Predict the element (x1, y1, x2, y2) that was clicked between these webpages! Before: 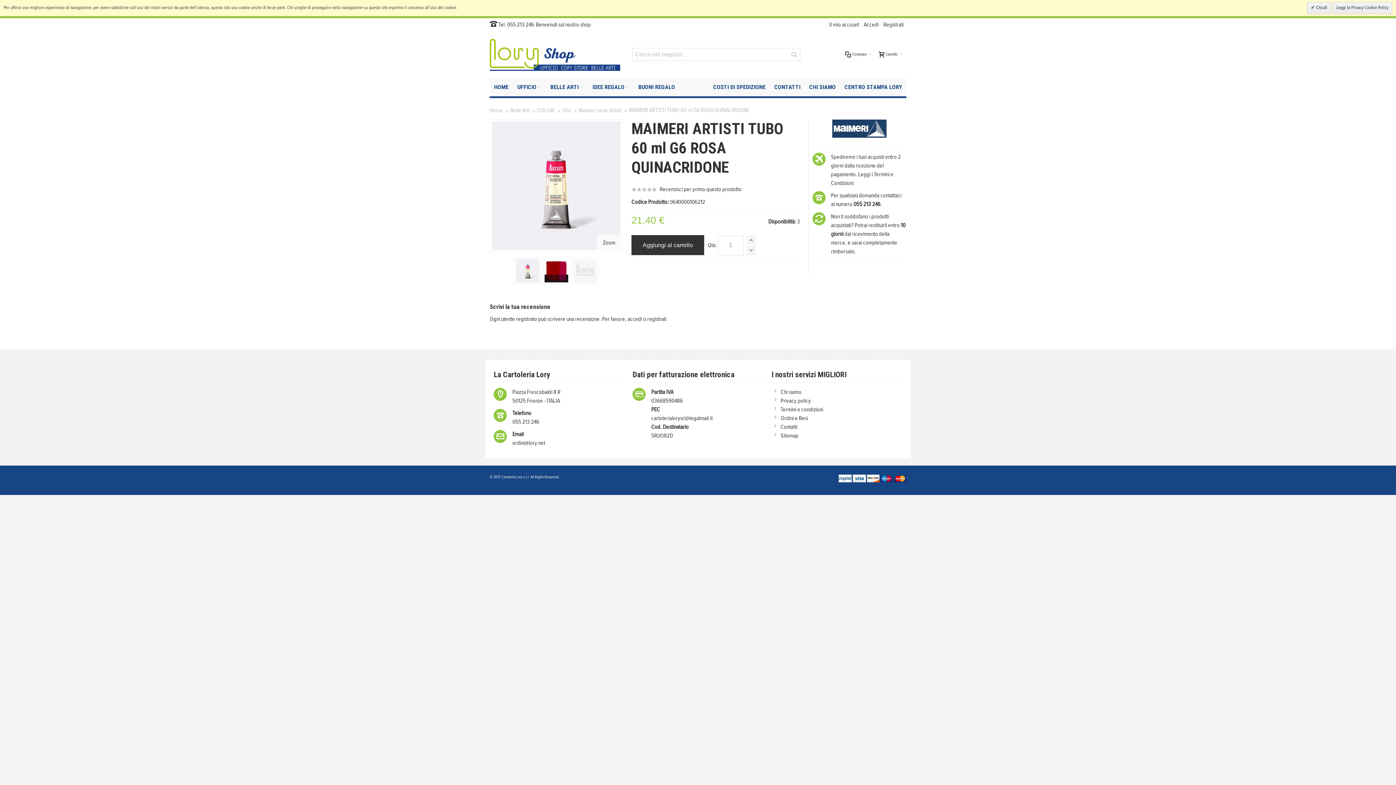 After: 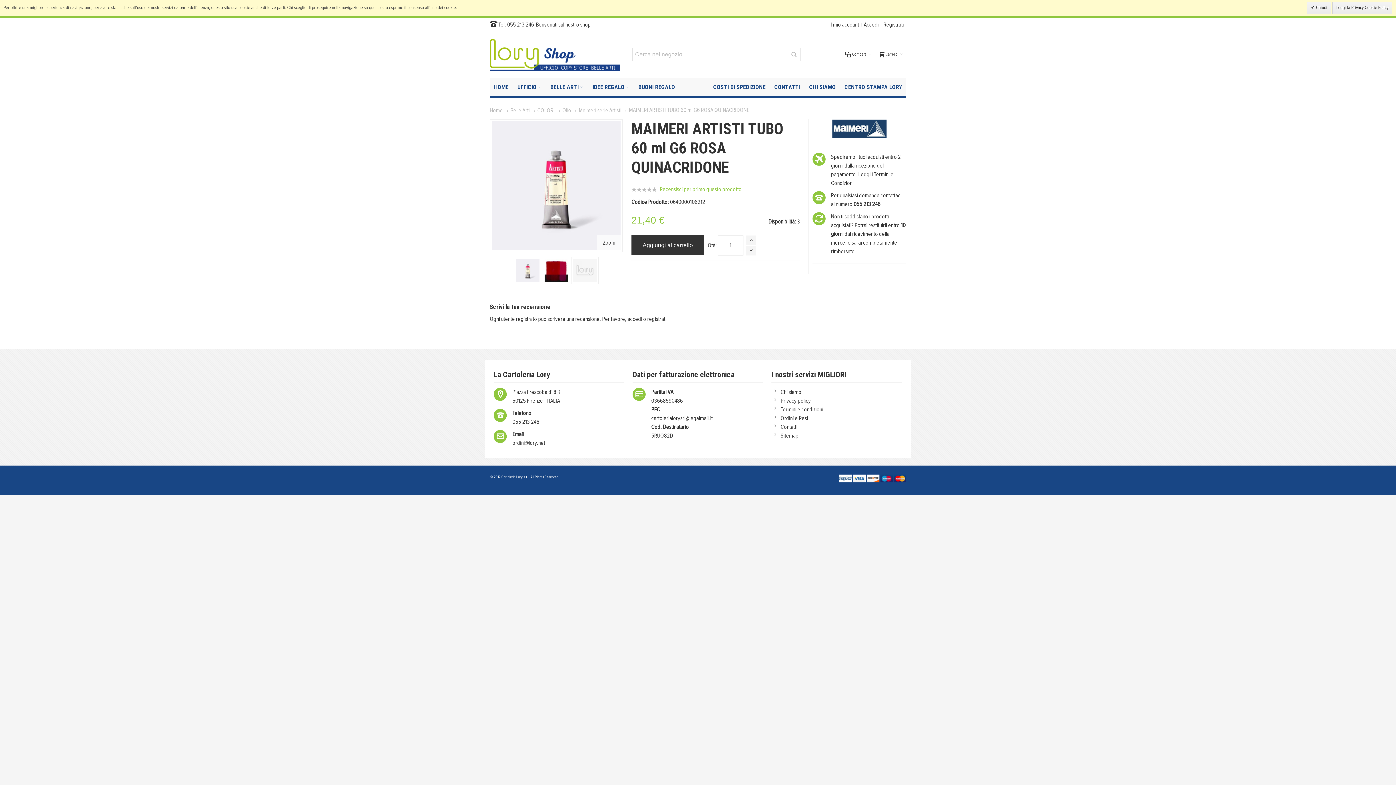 Action: bbox: (659, 186, 741, 192) label: Recensisci per primo questo prodotto